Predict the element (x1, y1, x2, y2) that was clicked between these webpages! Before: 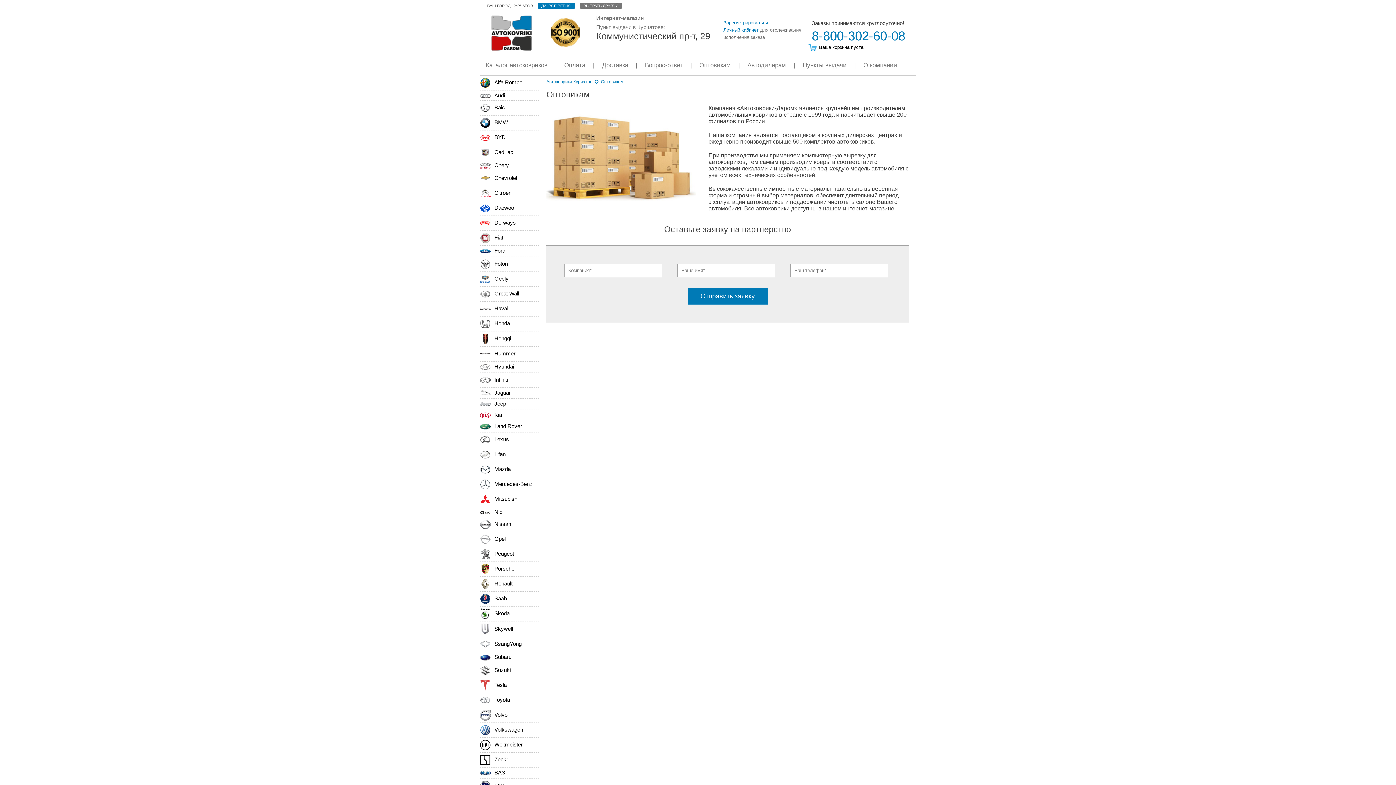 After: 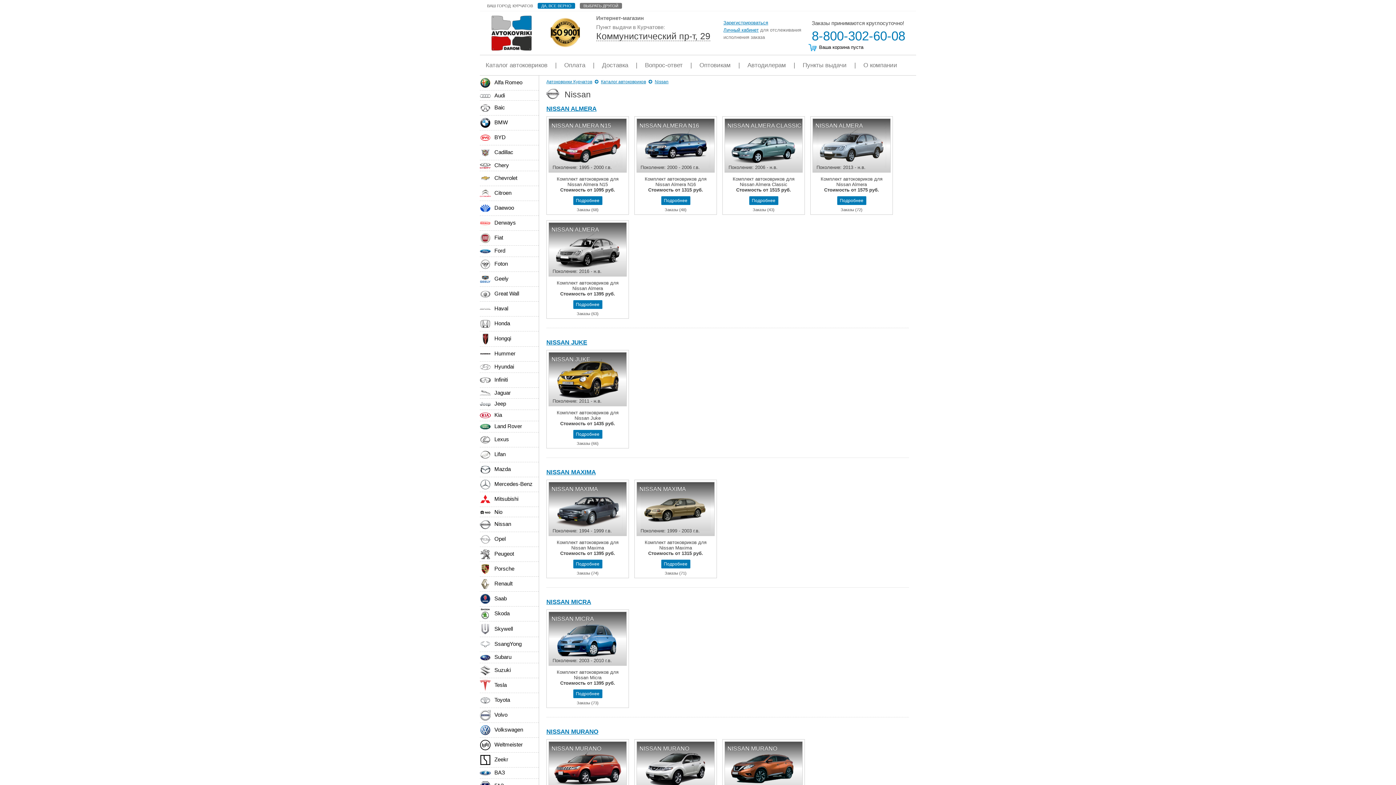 Action: label: Nissan bbox: (480, 517, 538, 532)